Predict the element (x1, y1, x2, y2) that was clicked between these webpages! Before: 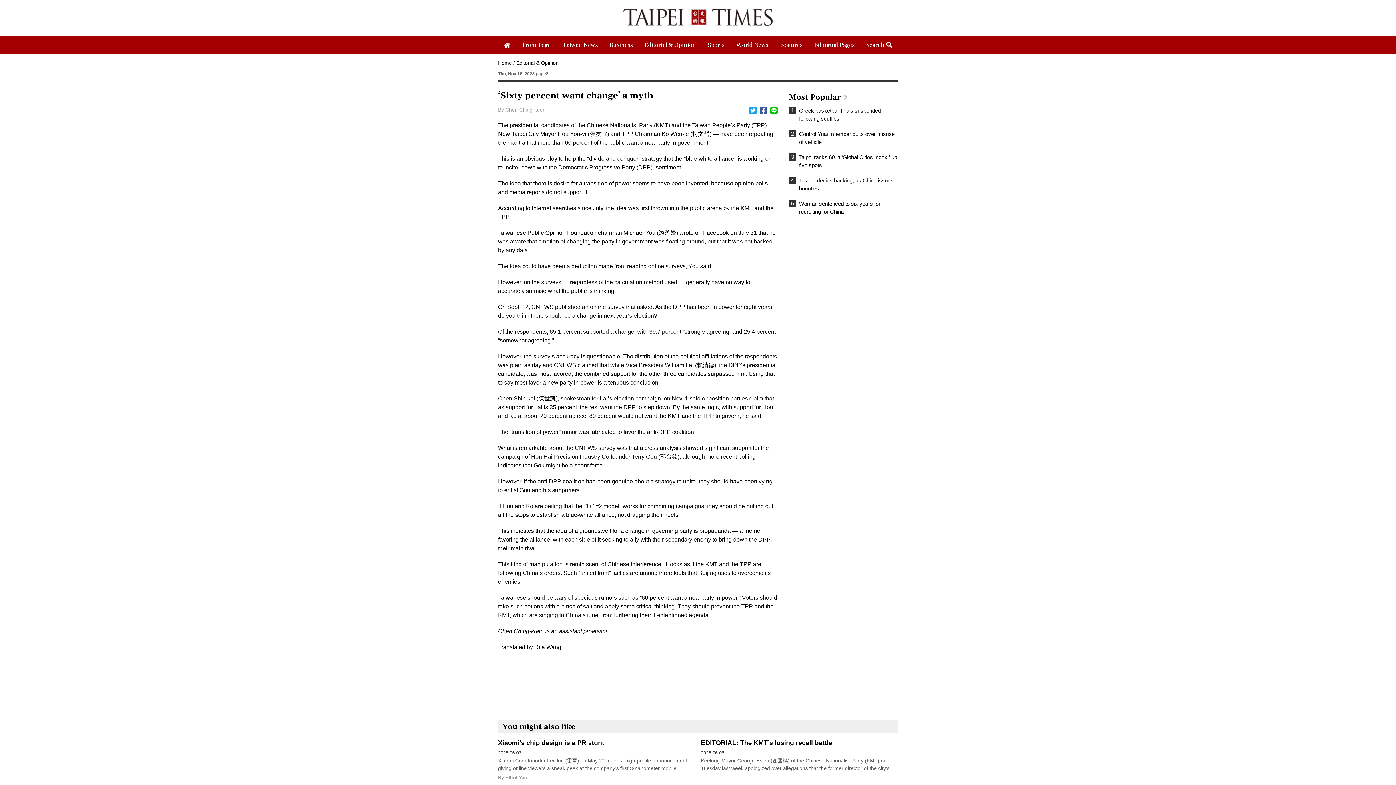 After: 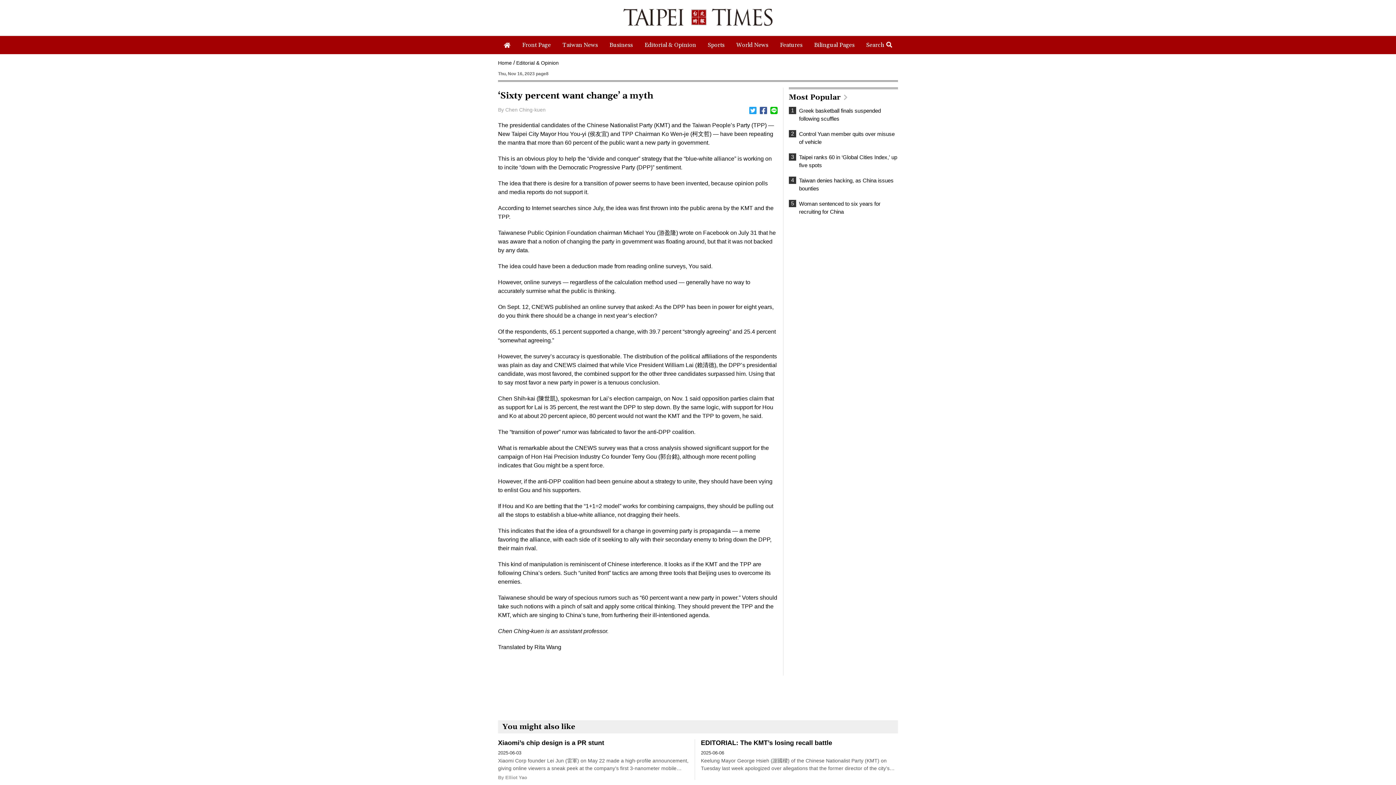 Action: bbox: (760, 106, 767, 114)